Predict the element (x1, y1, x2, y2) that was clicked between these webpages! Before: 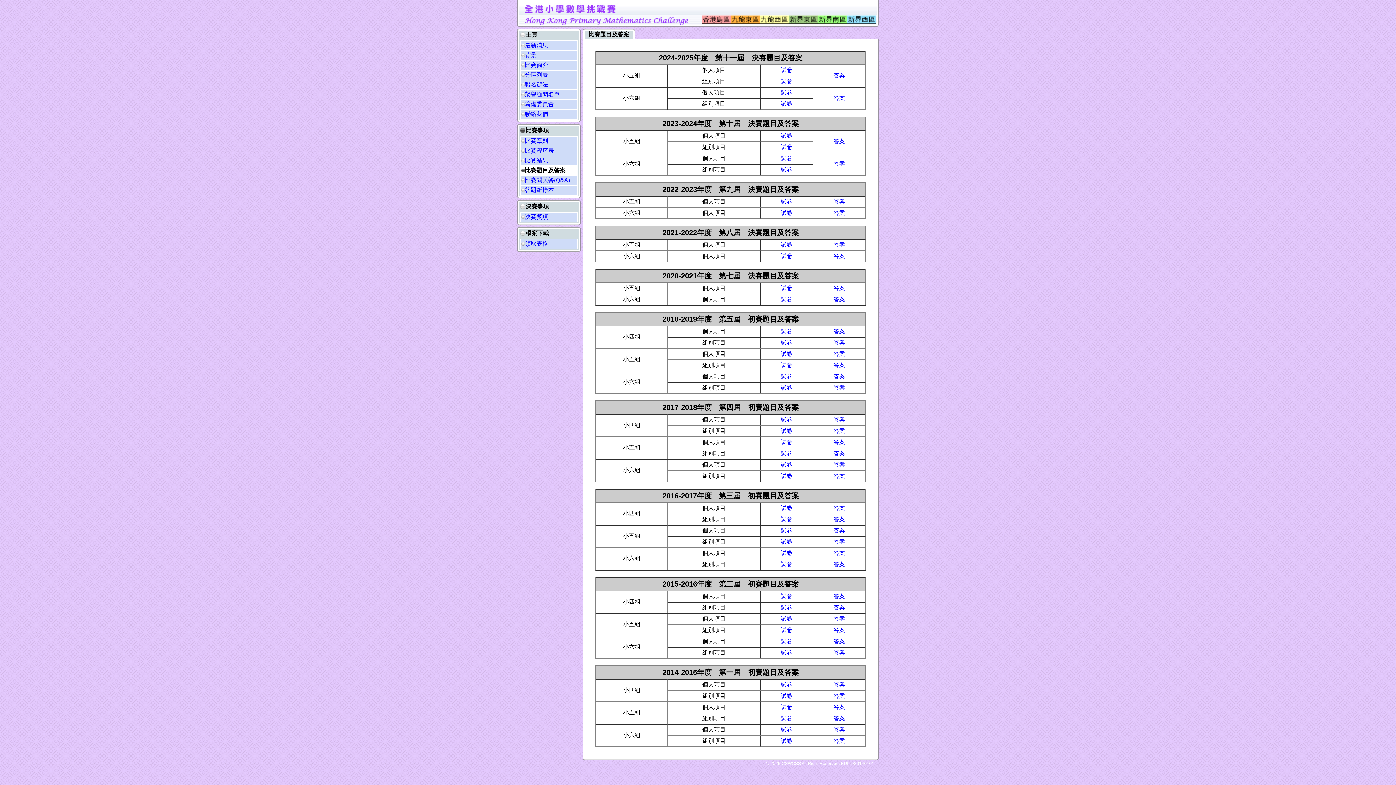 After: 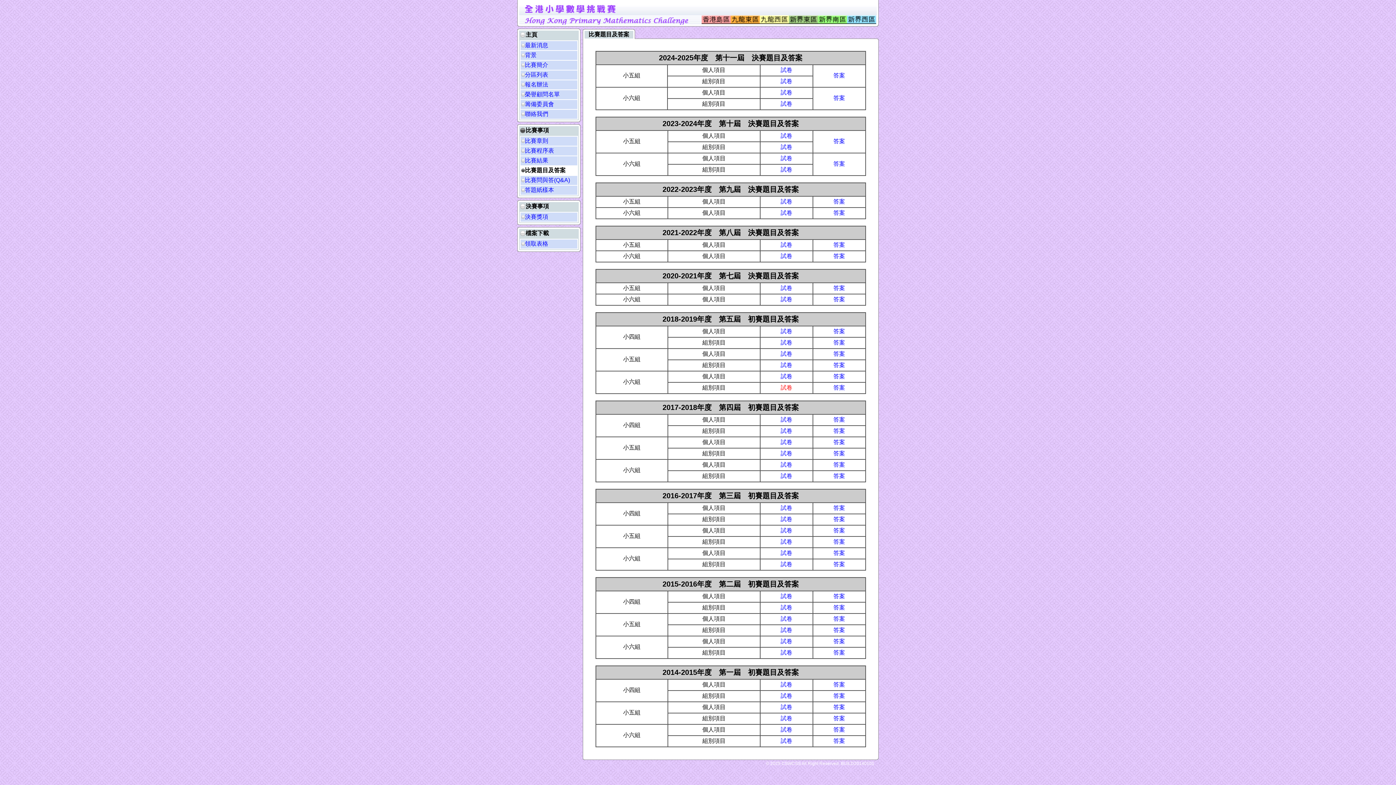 Action: bbox: (780, 384, 792, 390) label: 試卷